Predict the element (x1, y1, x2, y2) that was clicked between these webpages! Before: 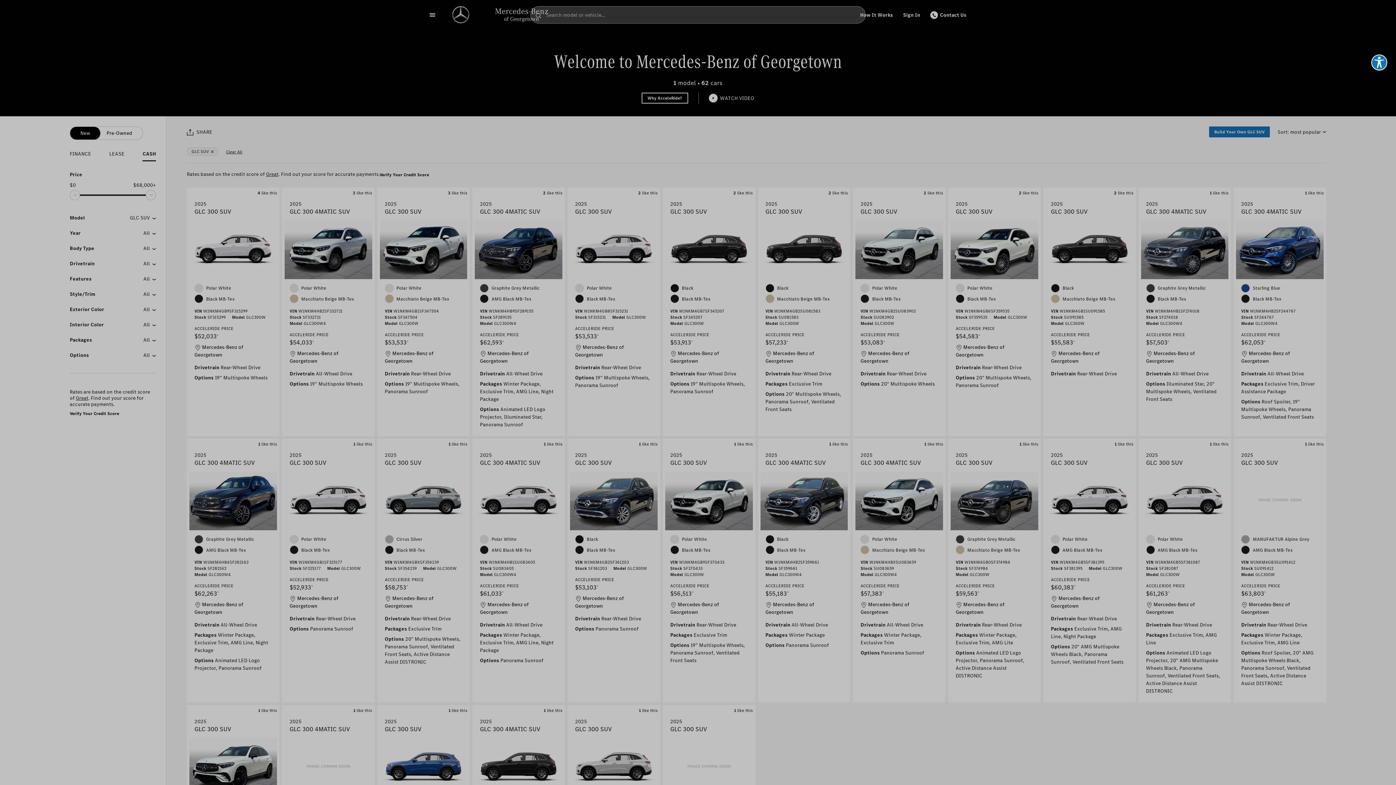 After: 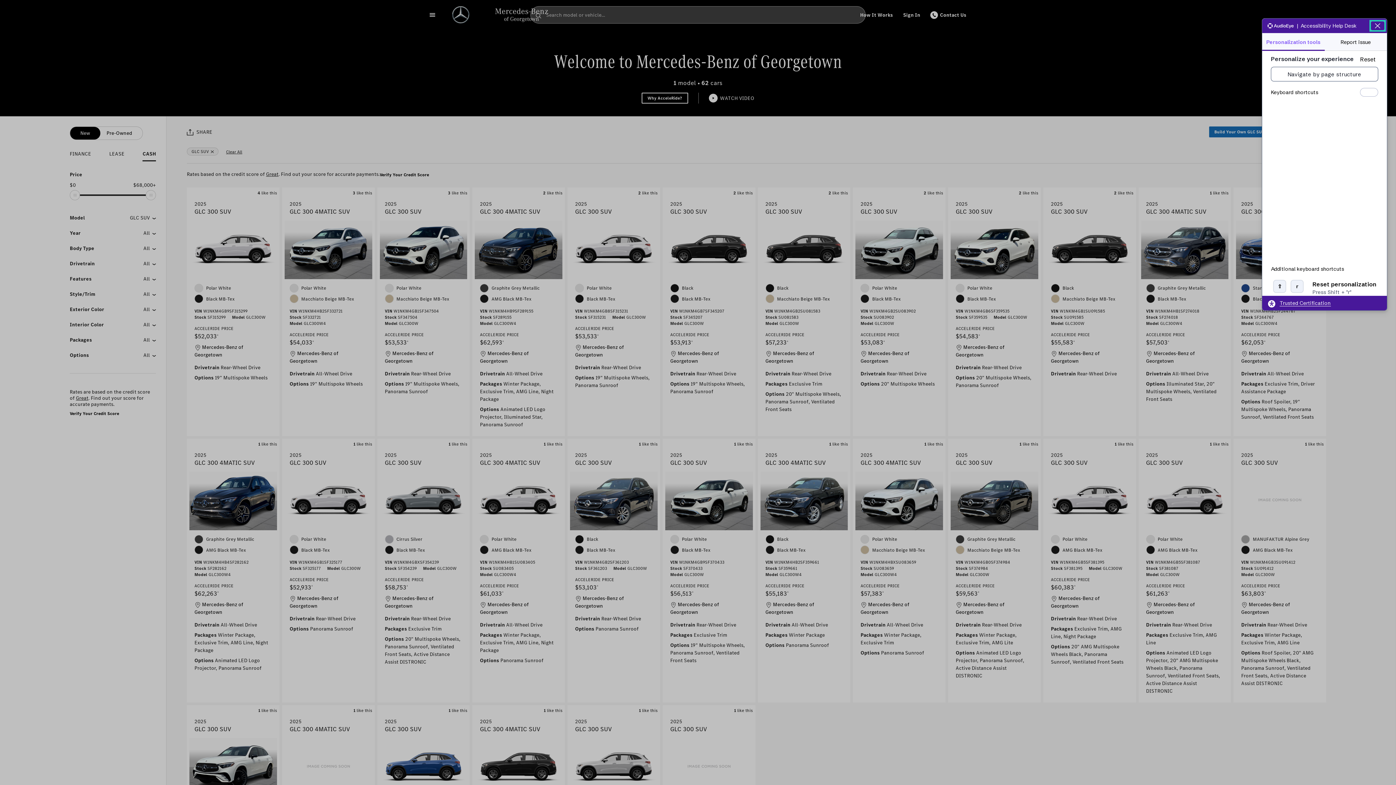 Action: bbox: (1371, 54, 1387, 70) label: Explore your accessibility options